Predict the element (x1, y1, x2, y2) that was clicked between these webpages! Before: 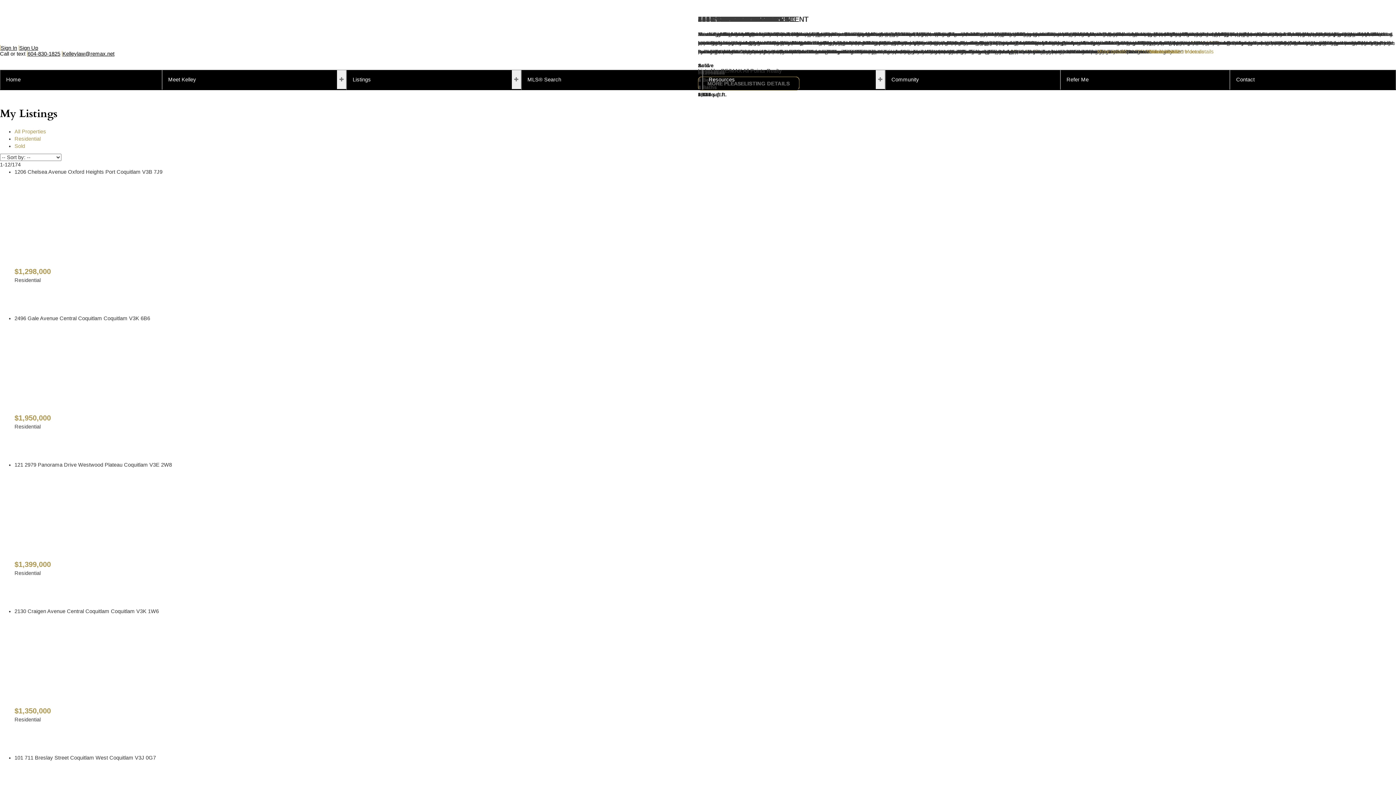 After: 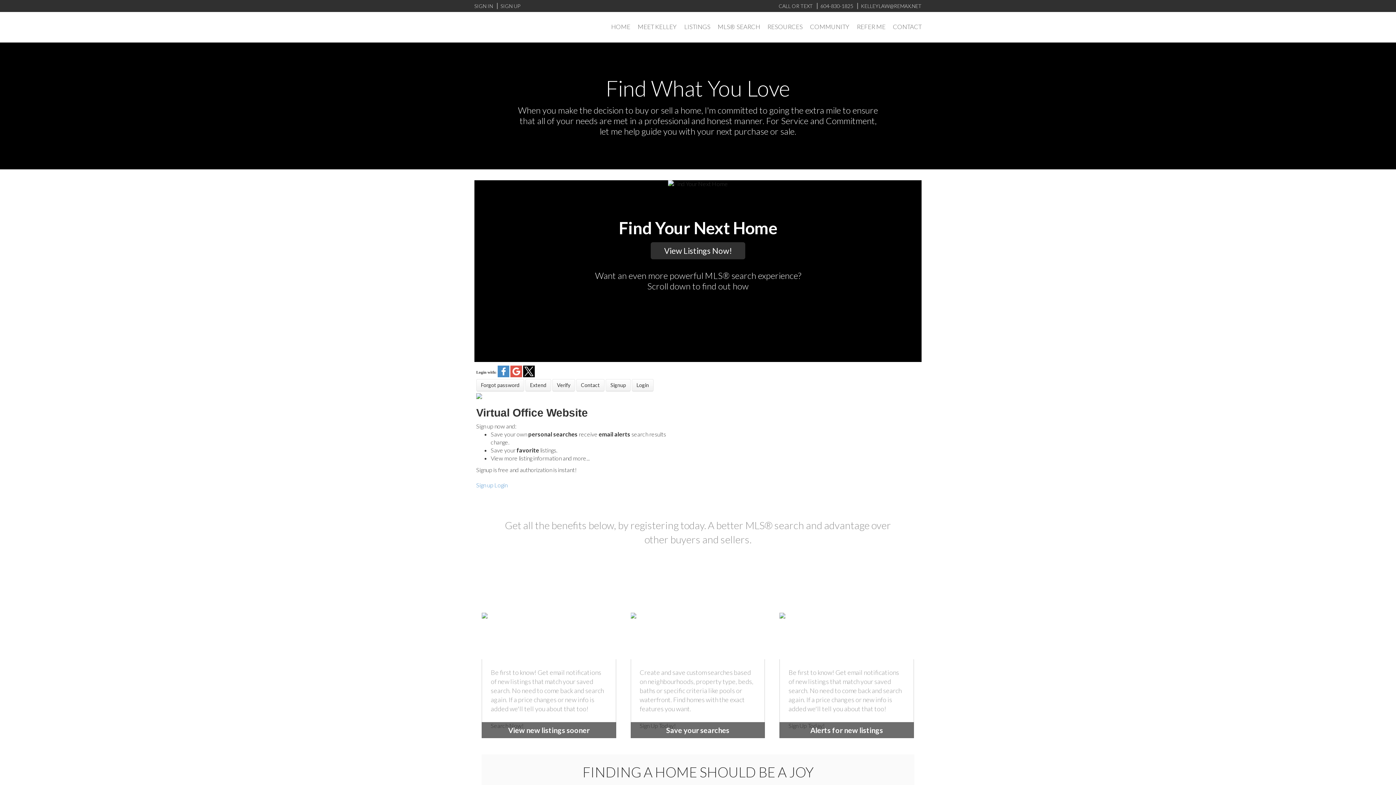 Action: label: Sign Up bbox: (18, 45, 38, 50)